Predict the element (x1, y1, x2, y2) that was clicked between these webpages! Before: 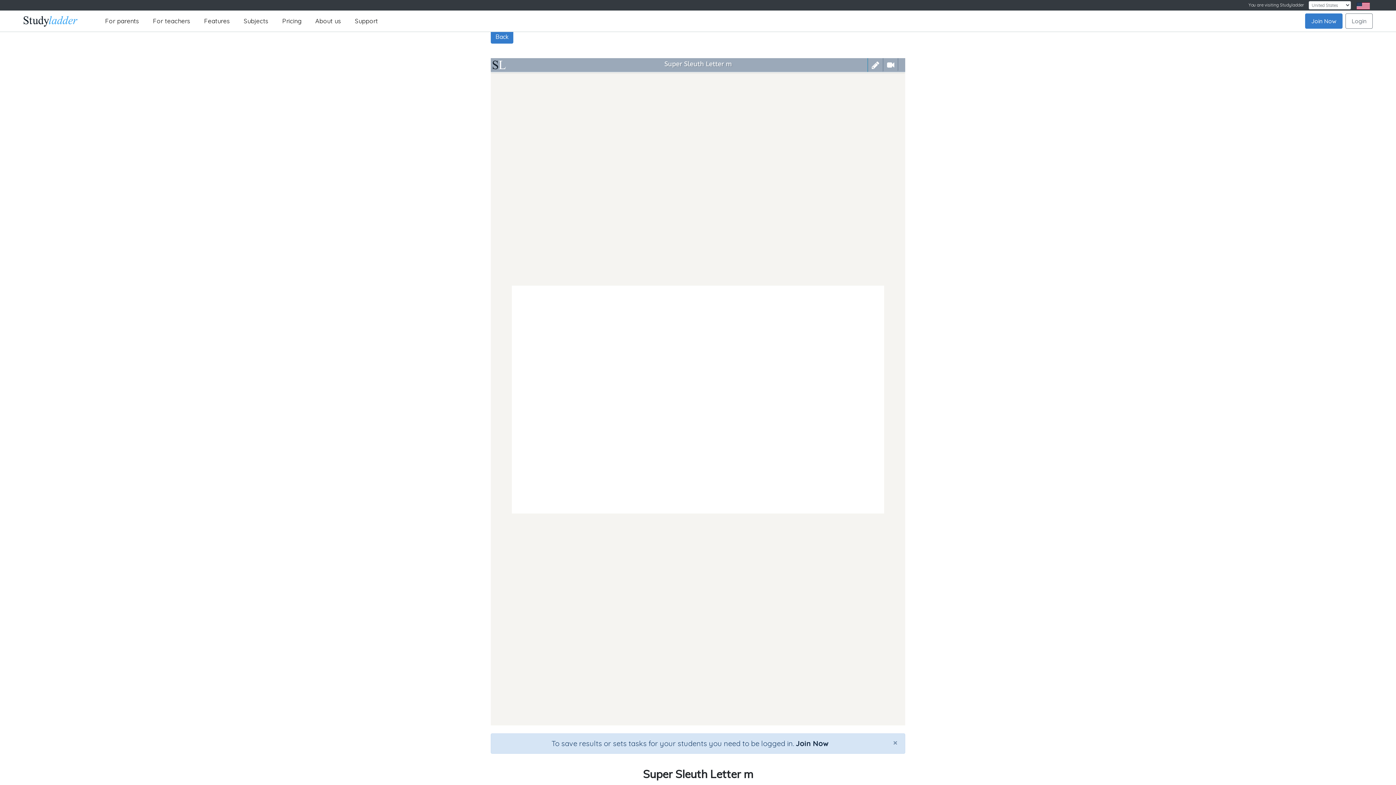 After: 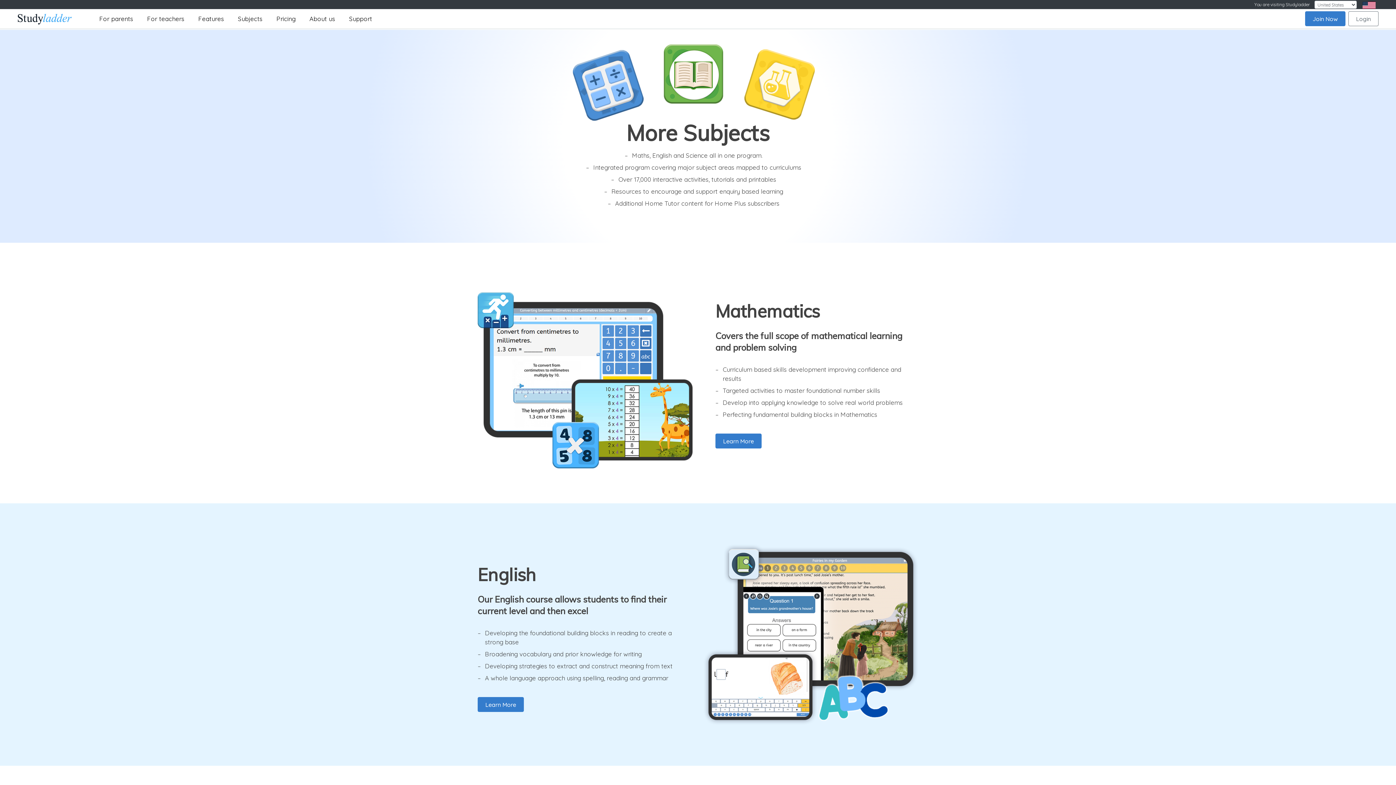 Action: bbox: (236, 13, 275, 28) label: Subjects